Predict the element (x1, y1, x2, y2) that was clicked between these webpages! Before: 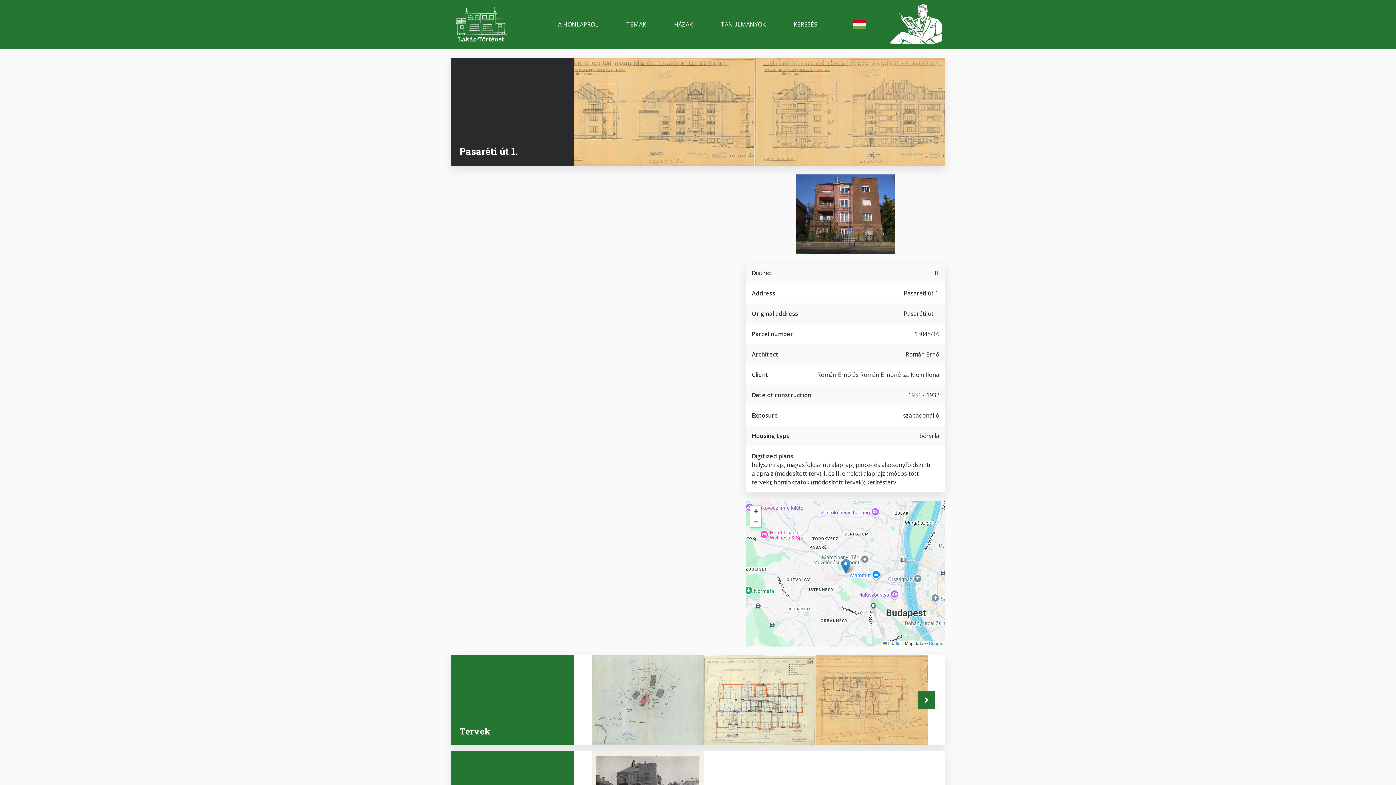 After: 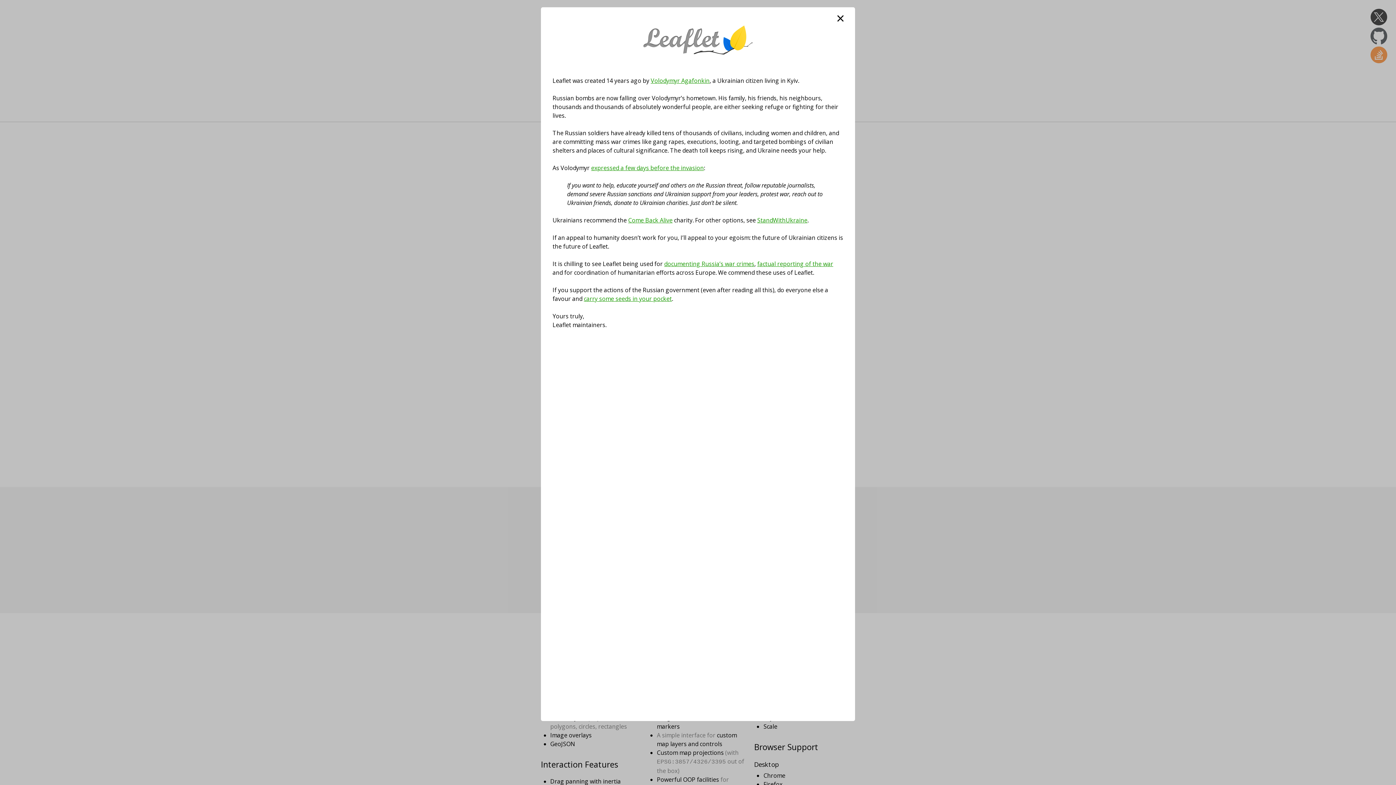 Action: bbox: (882, 641, 901, 646) label:  Leaflet